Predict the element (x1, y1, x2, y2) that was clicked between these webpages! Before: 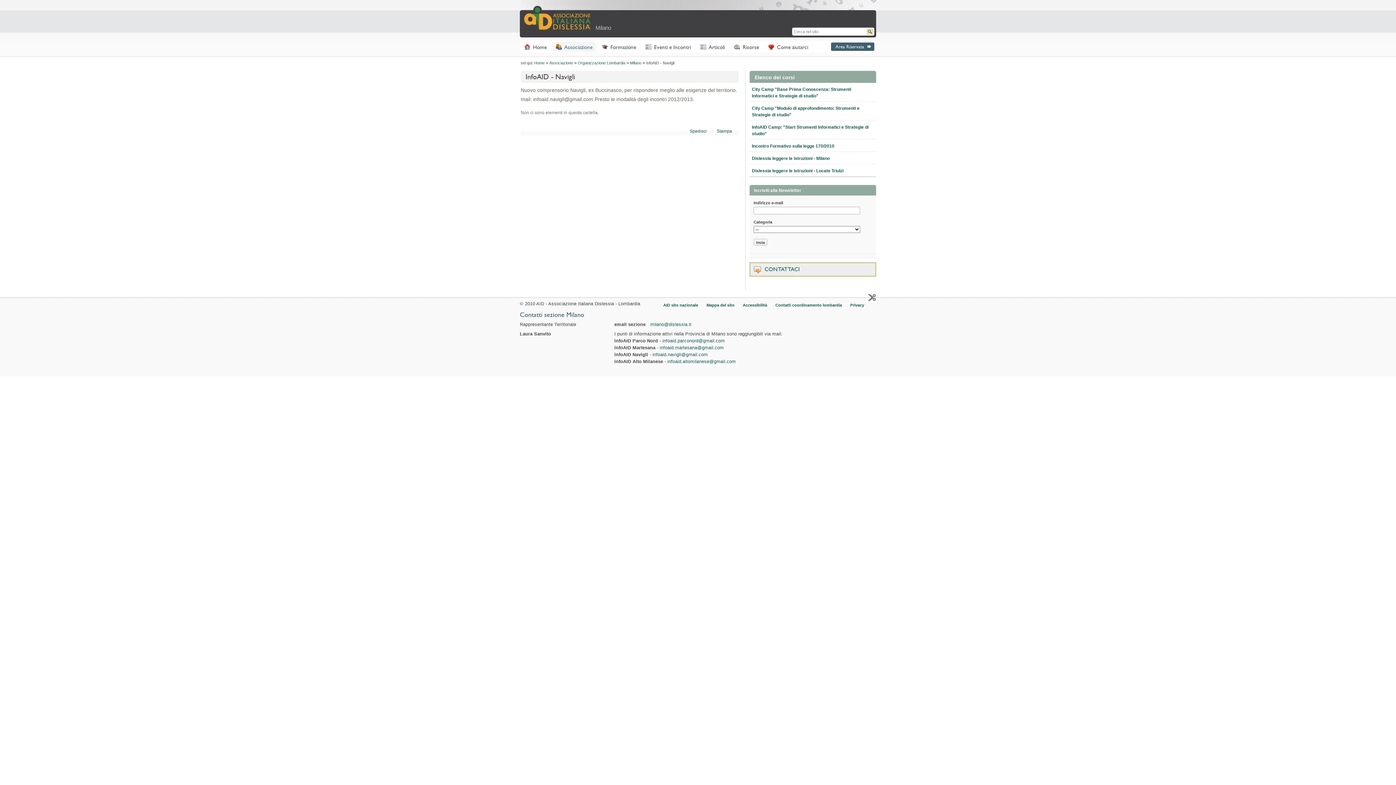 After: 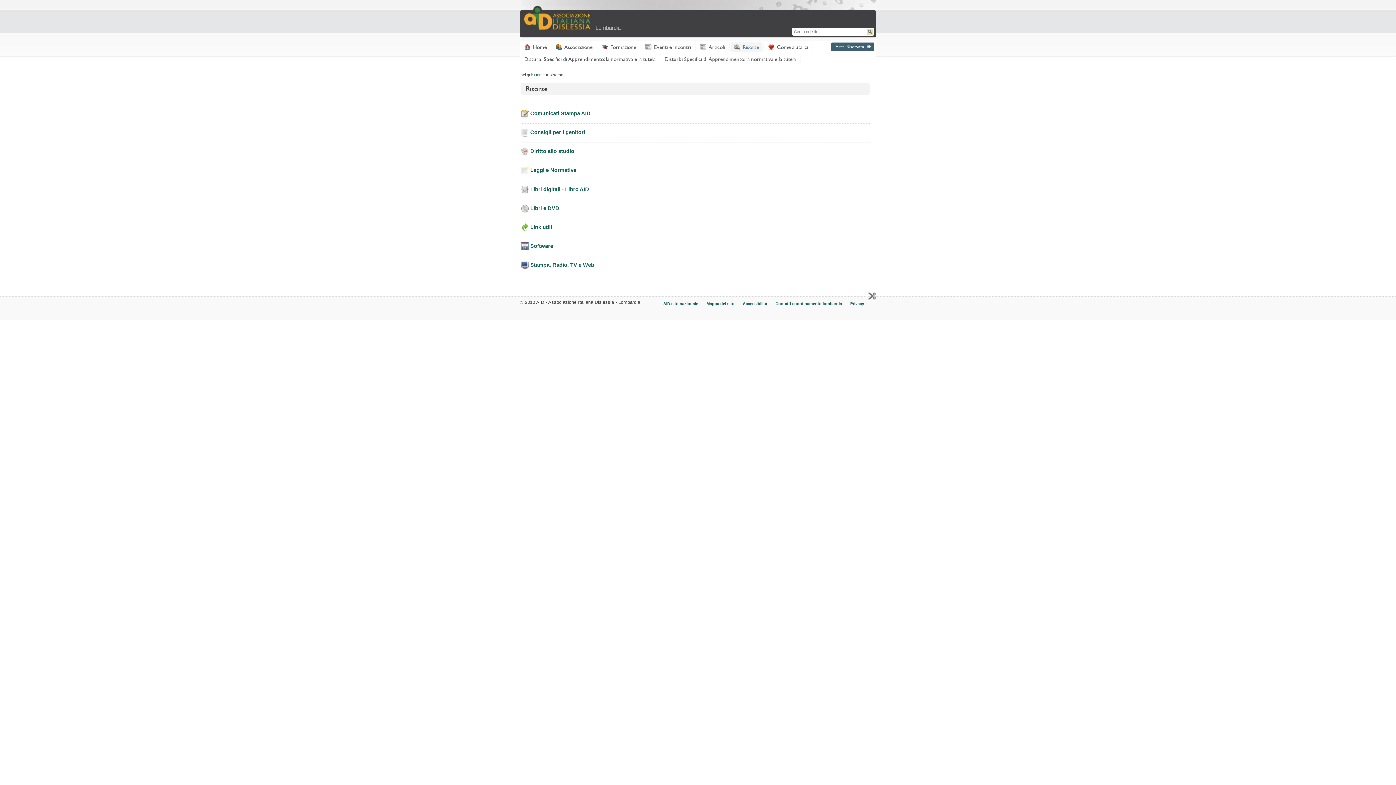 Action: bbox: (730, 41, 762, 52) label:  Risorse